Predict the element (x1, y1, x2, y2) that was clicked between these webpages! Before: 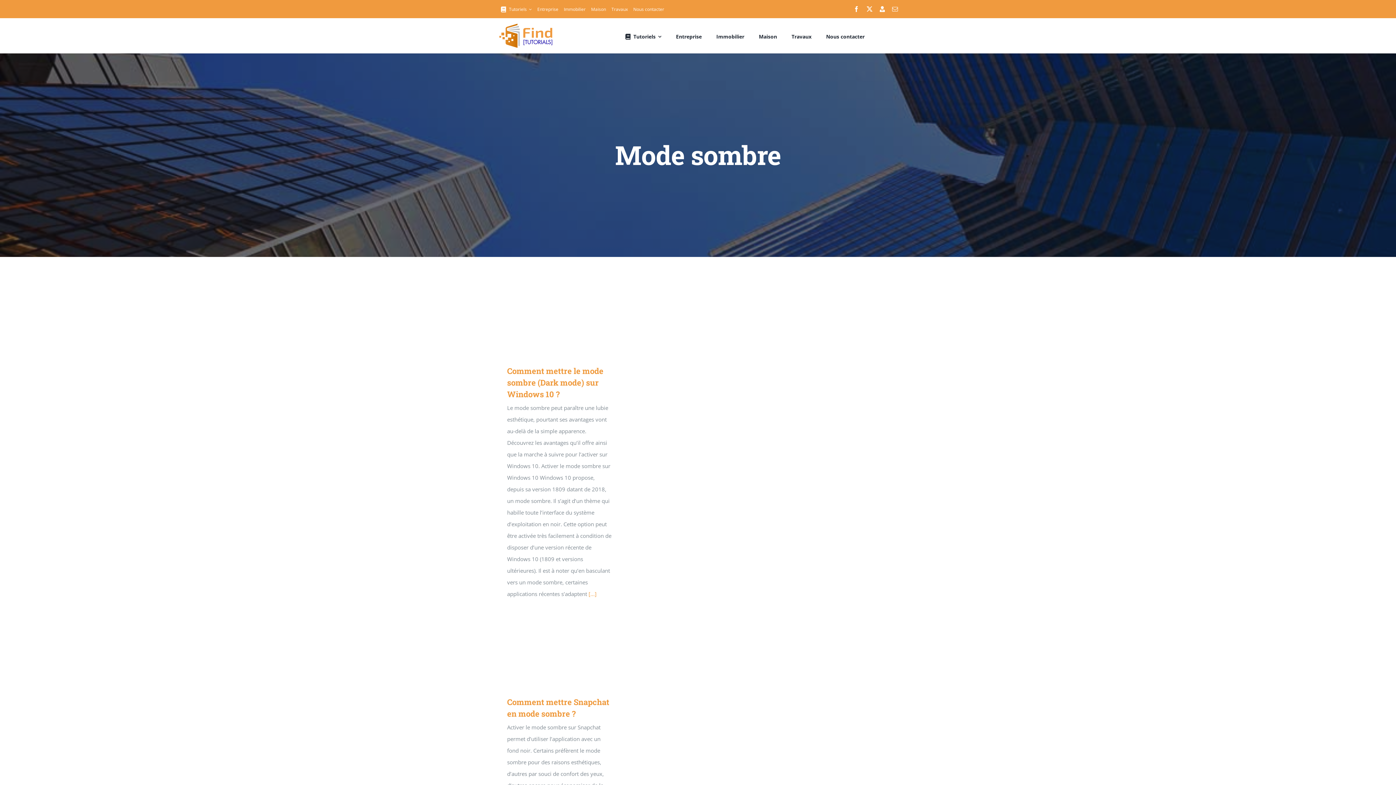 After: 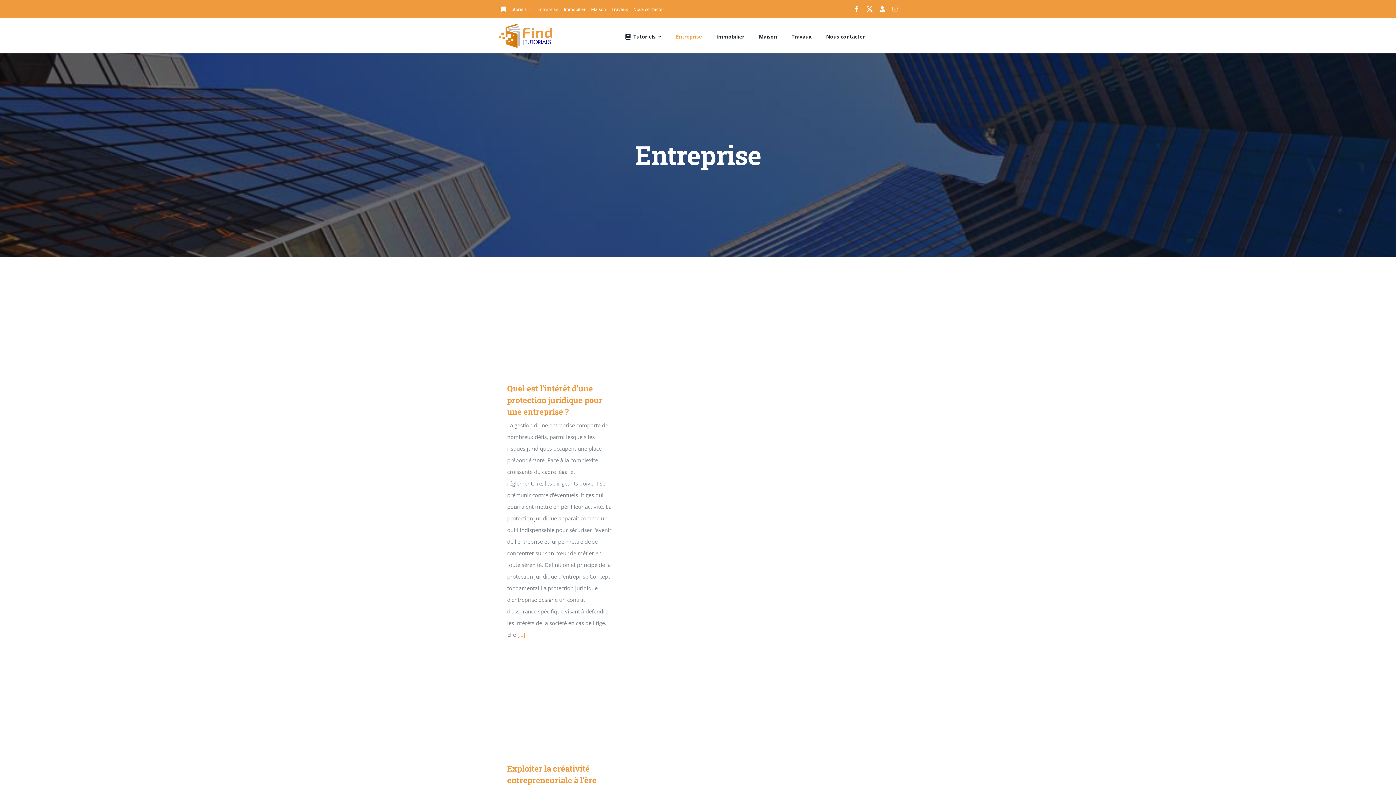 Action: bbox: (676, 25, 701, 45) label: Entreprise